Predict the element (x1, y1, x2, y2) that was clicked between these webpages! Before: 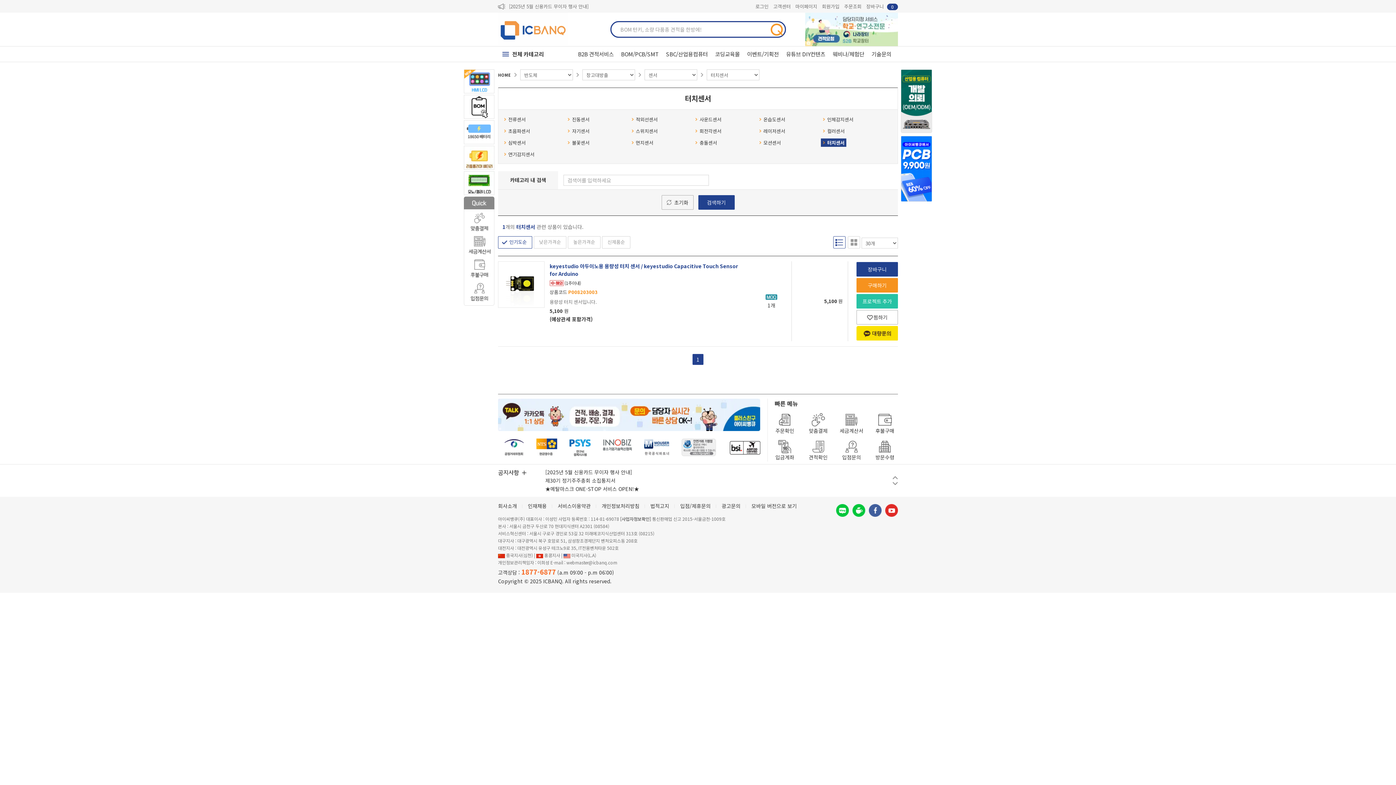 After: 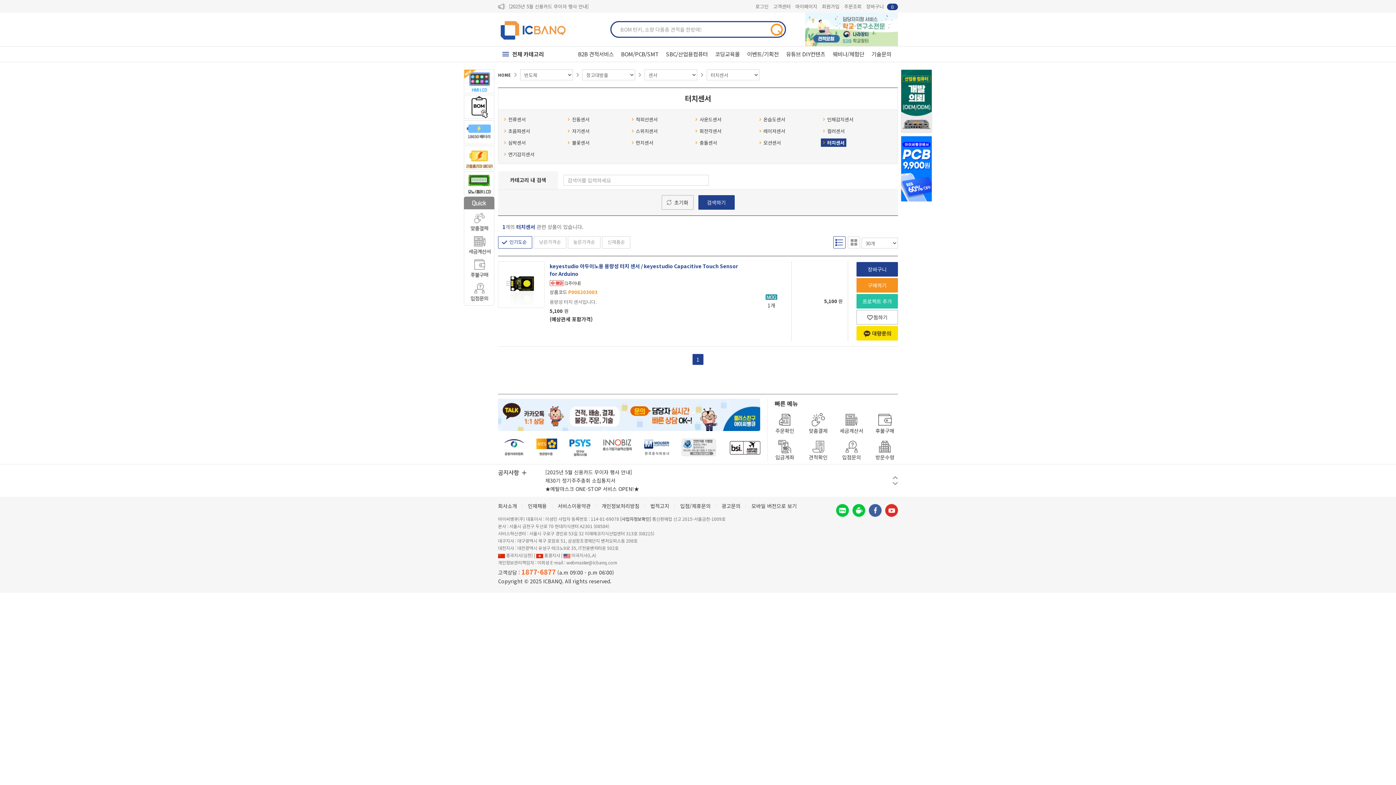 Action: bbox: (498, 410, 760, 417)